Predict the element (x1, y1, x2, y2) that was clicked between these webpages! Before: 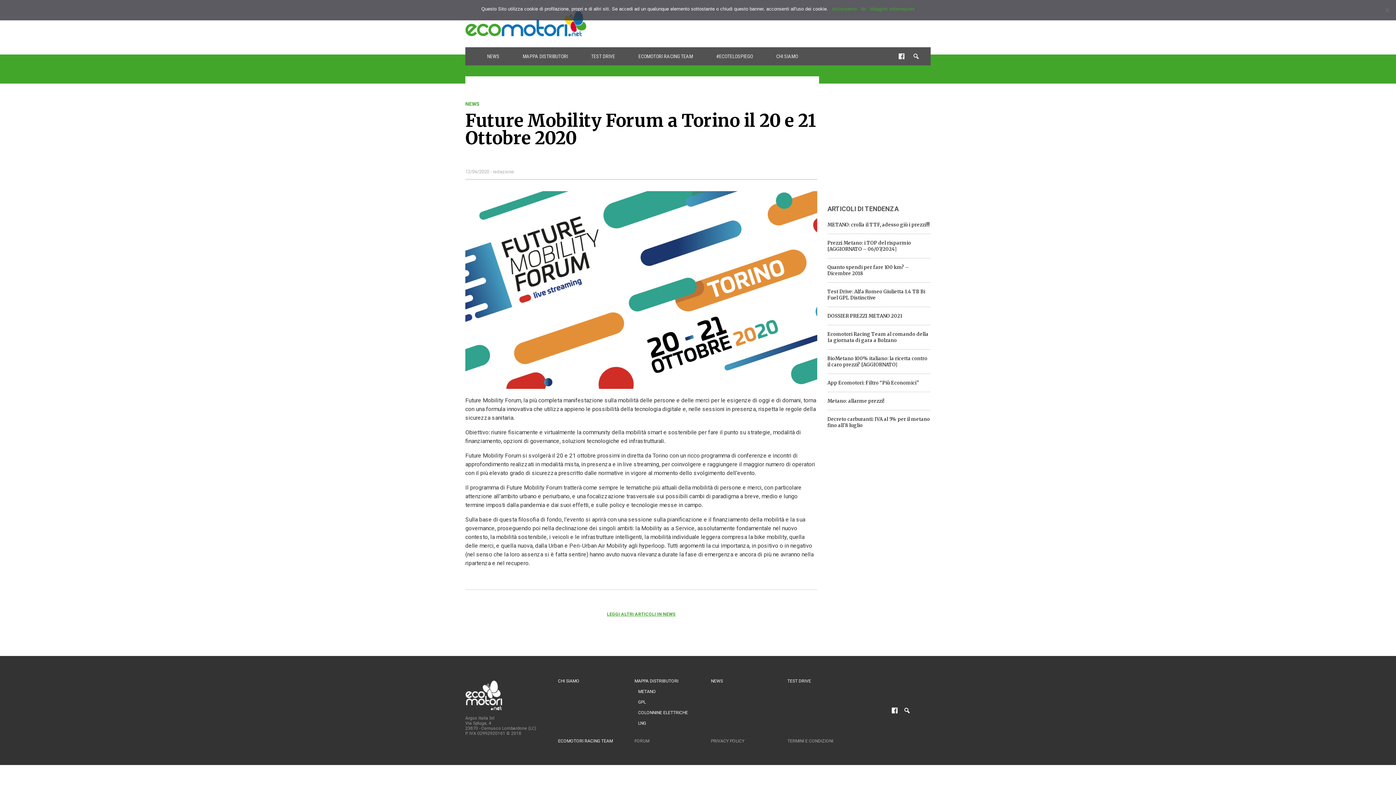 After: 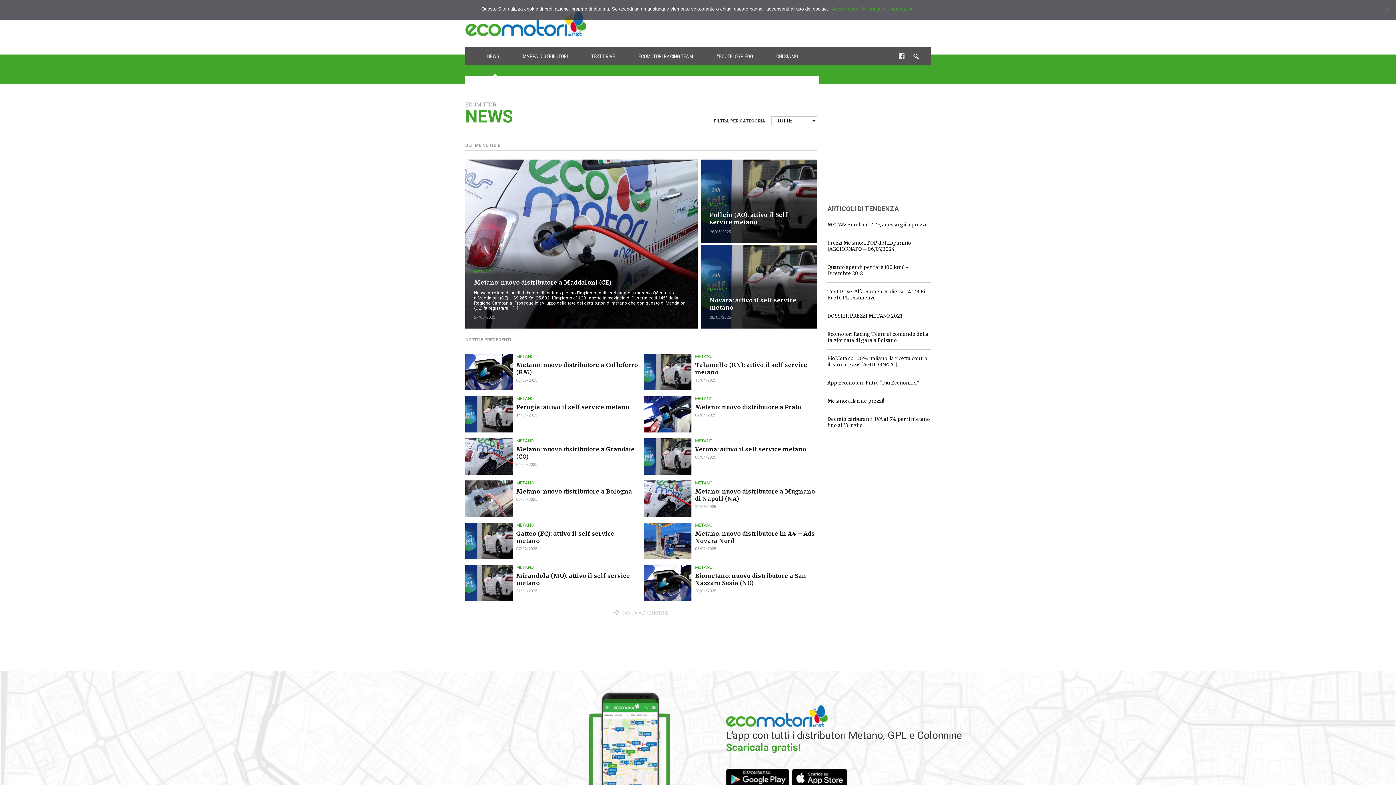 Action: bbox: (607, 612, 675, 617) label: LEGGI ALTRI ARTICOLI IN NEWS